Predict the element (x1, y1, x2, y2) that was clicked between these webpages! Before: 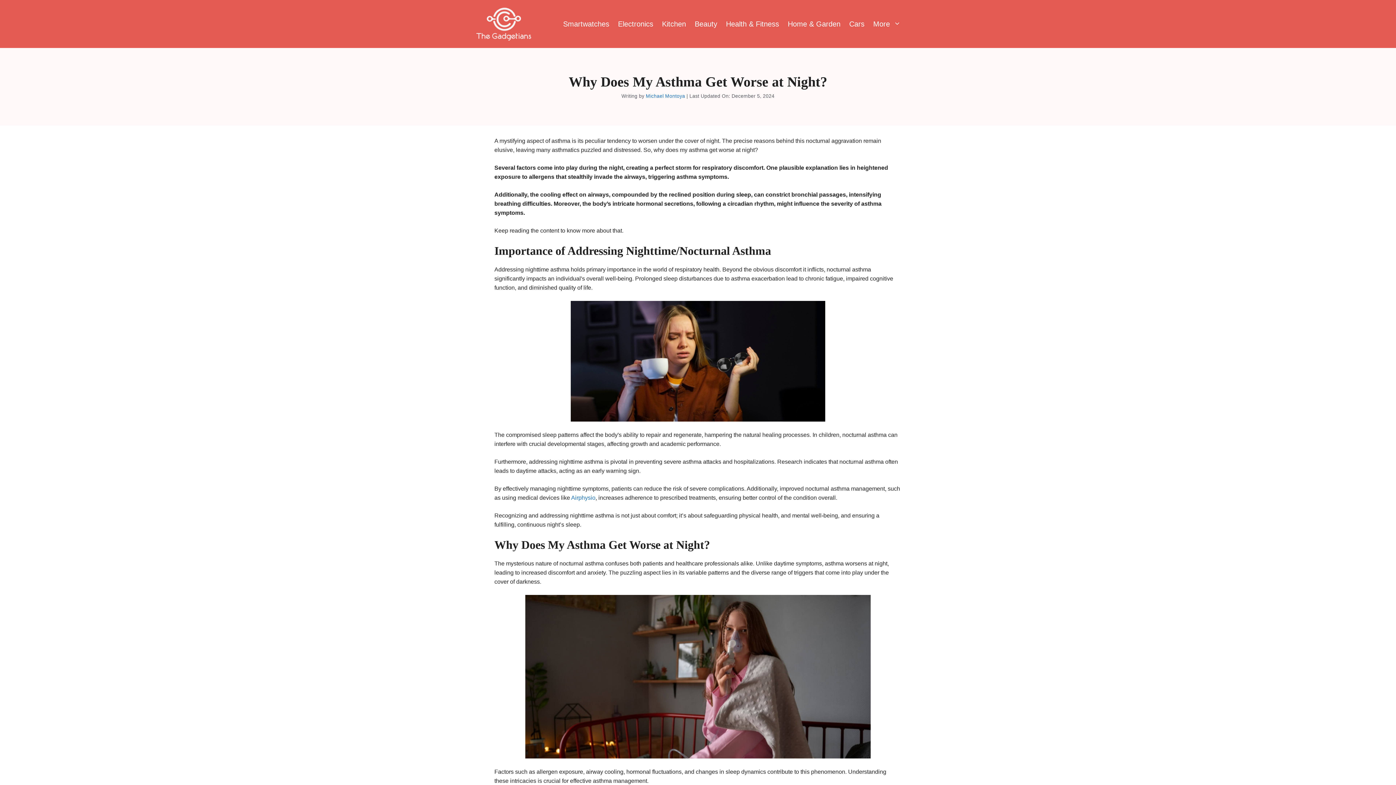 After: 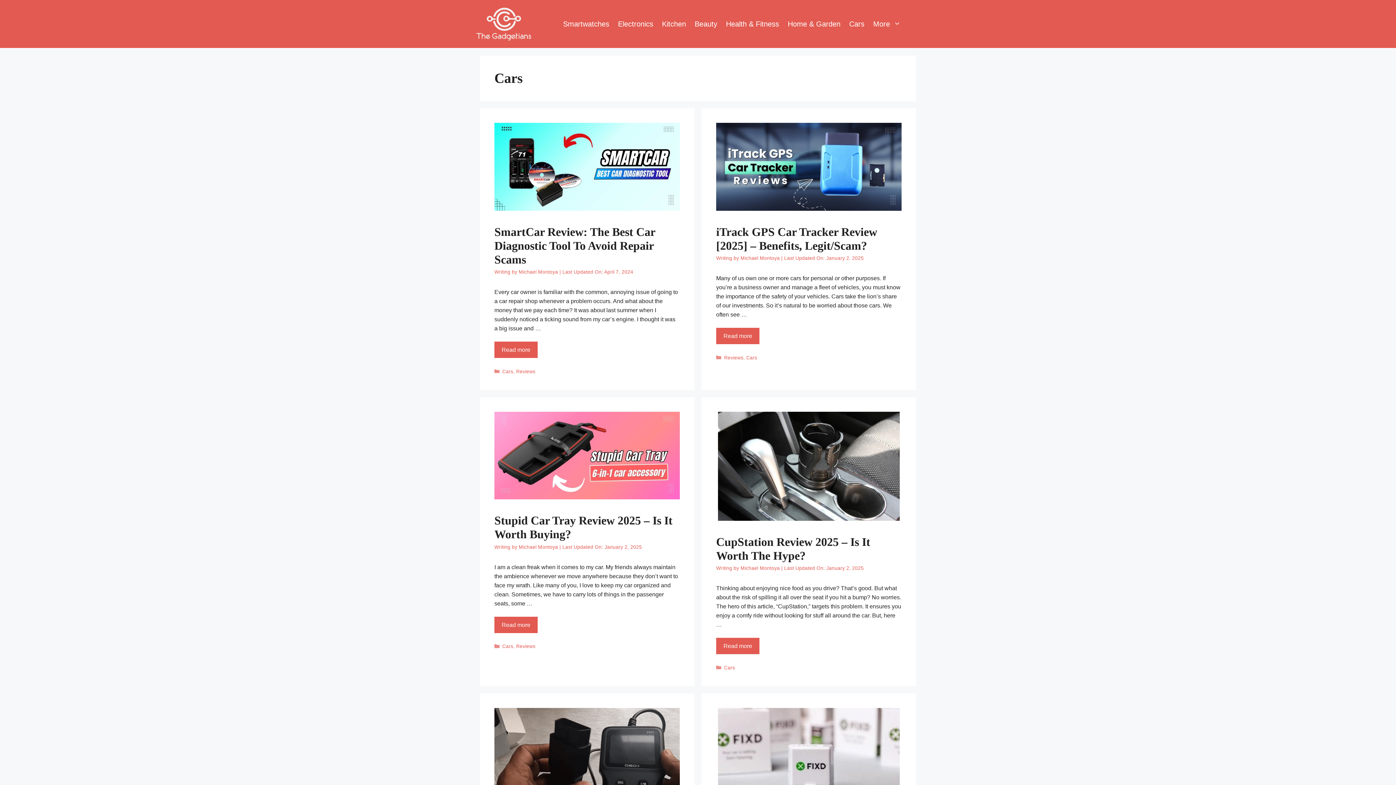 Action: bbox: (845, 12, 869, 35) label: Cars